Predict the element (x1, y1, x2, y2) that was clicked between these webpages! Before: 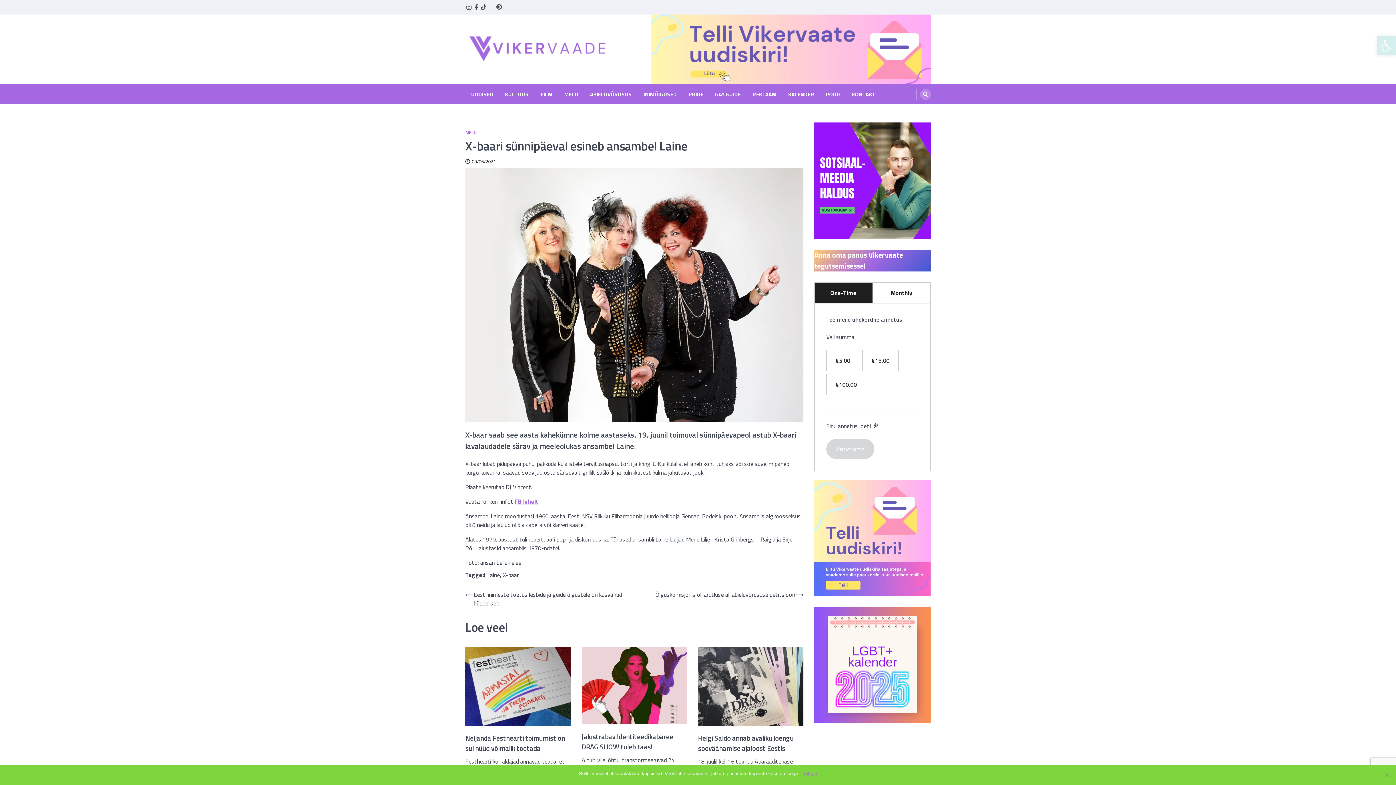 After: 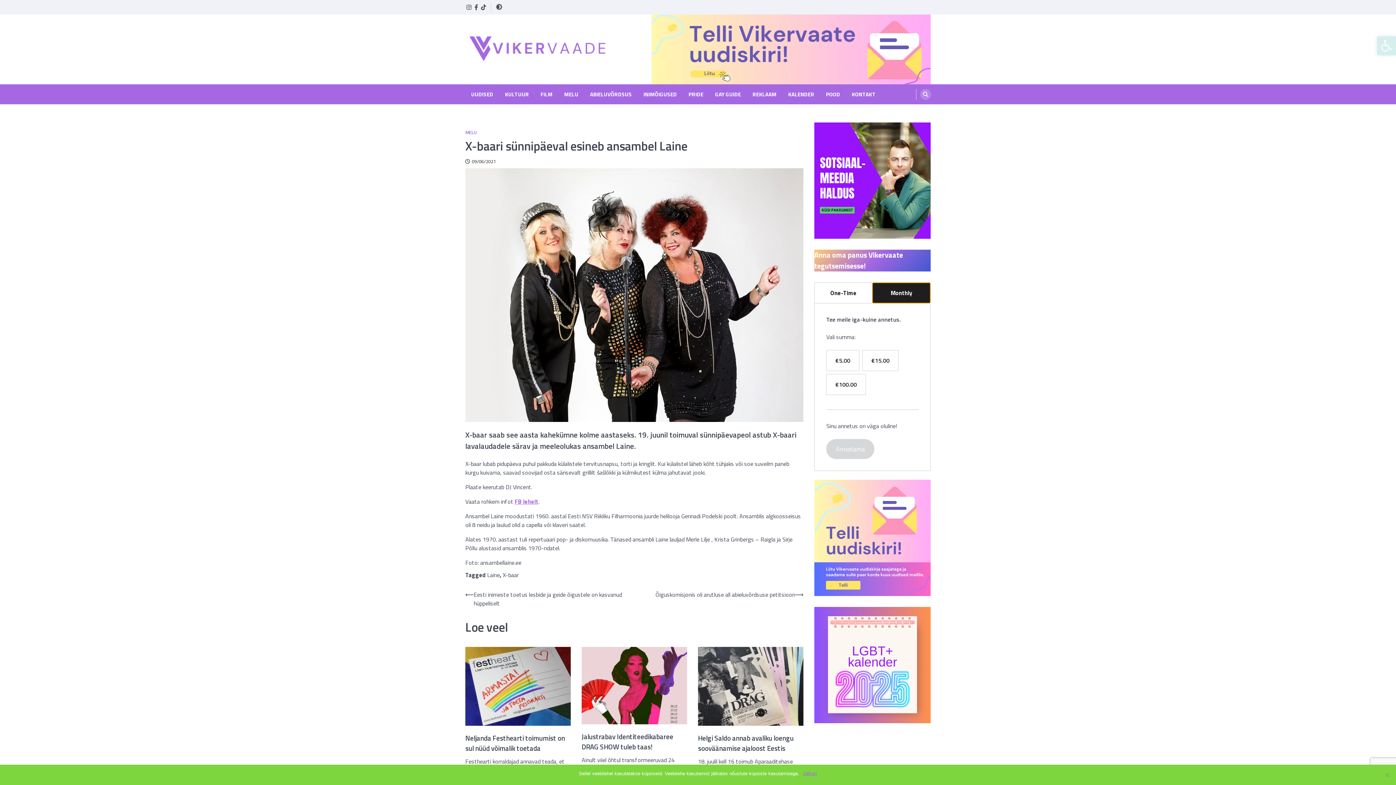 Action: bbox: (872, 282, 930, 303) label: Monthly